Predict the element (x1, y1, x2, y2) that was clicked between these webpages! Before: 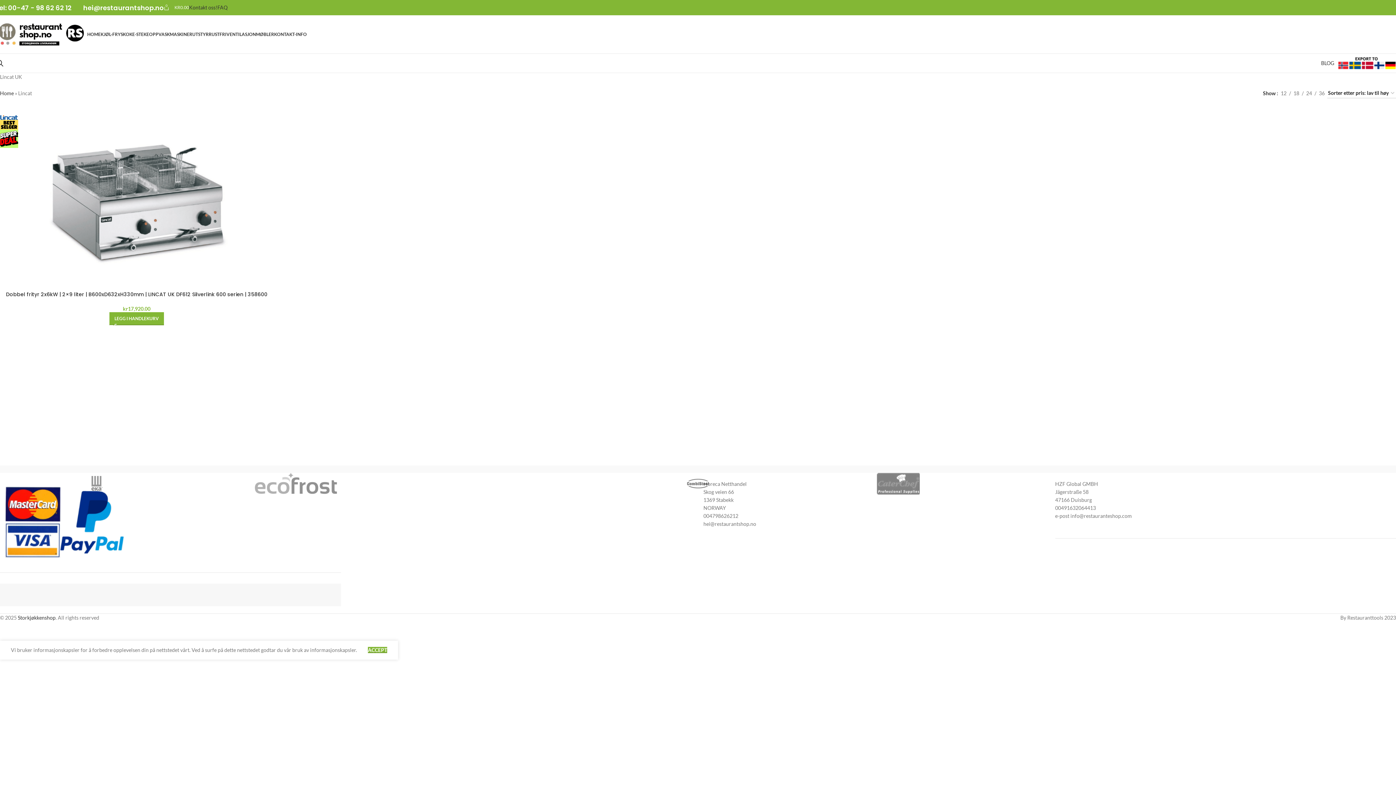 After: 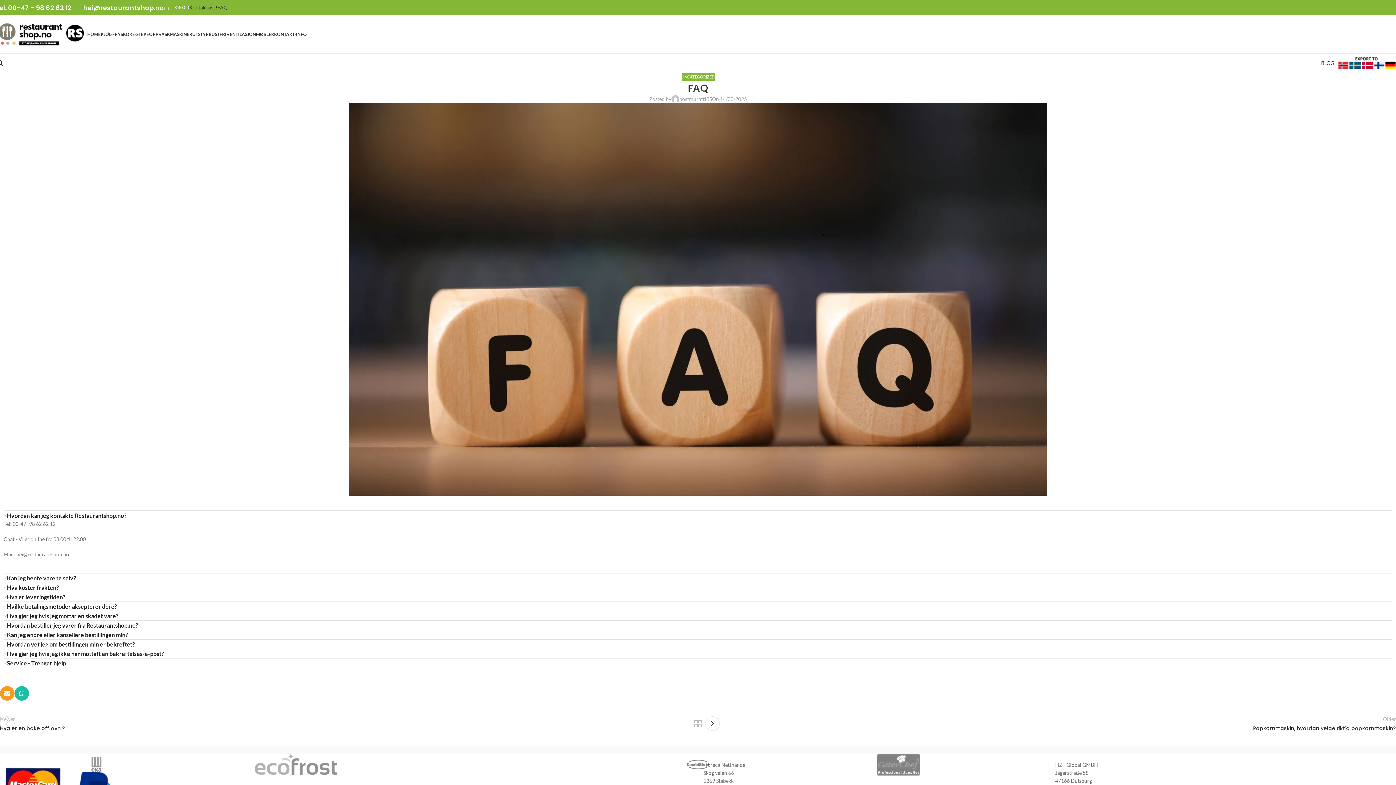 Action: label: FAQ bbox: (217, 4, 227, 10)